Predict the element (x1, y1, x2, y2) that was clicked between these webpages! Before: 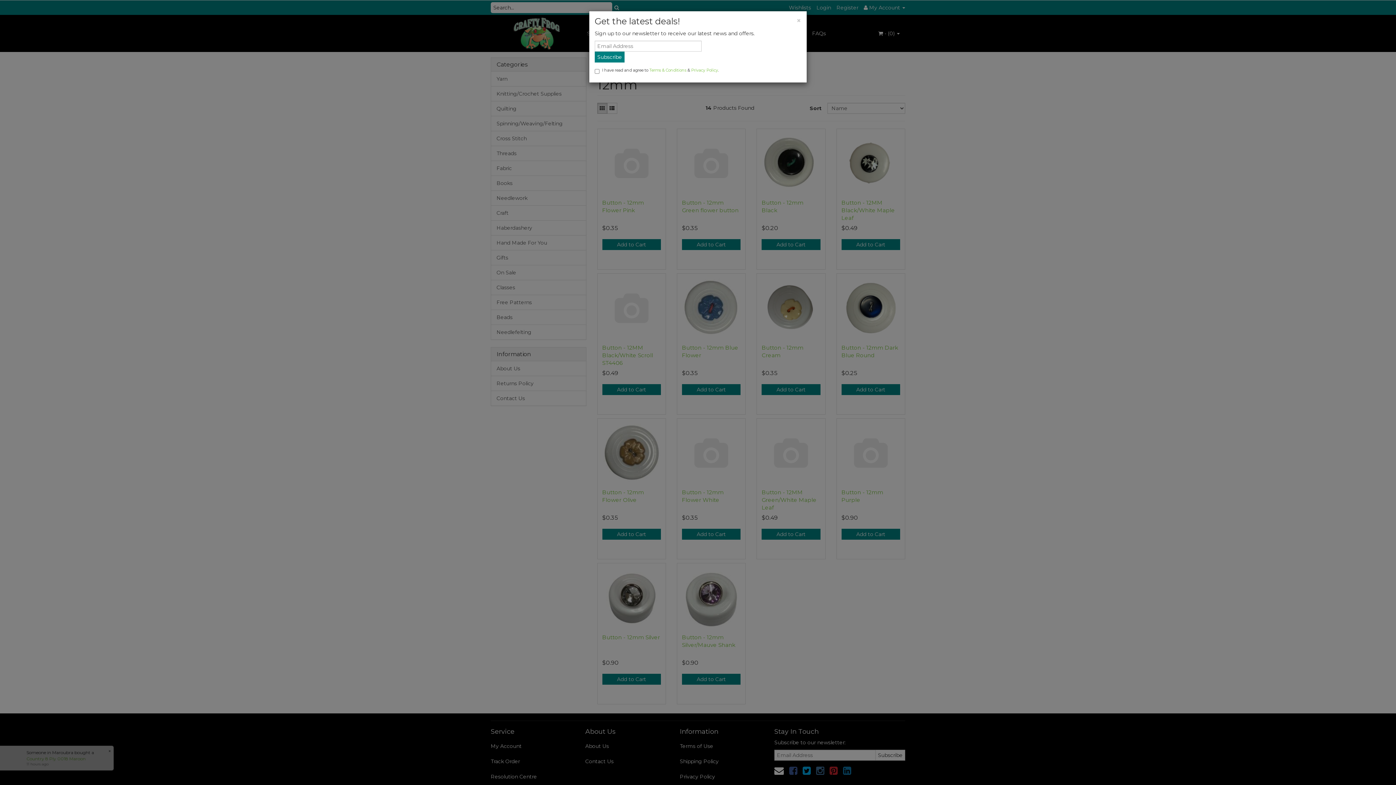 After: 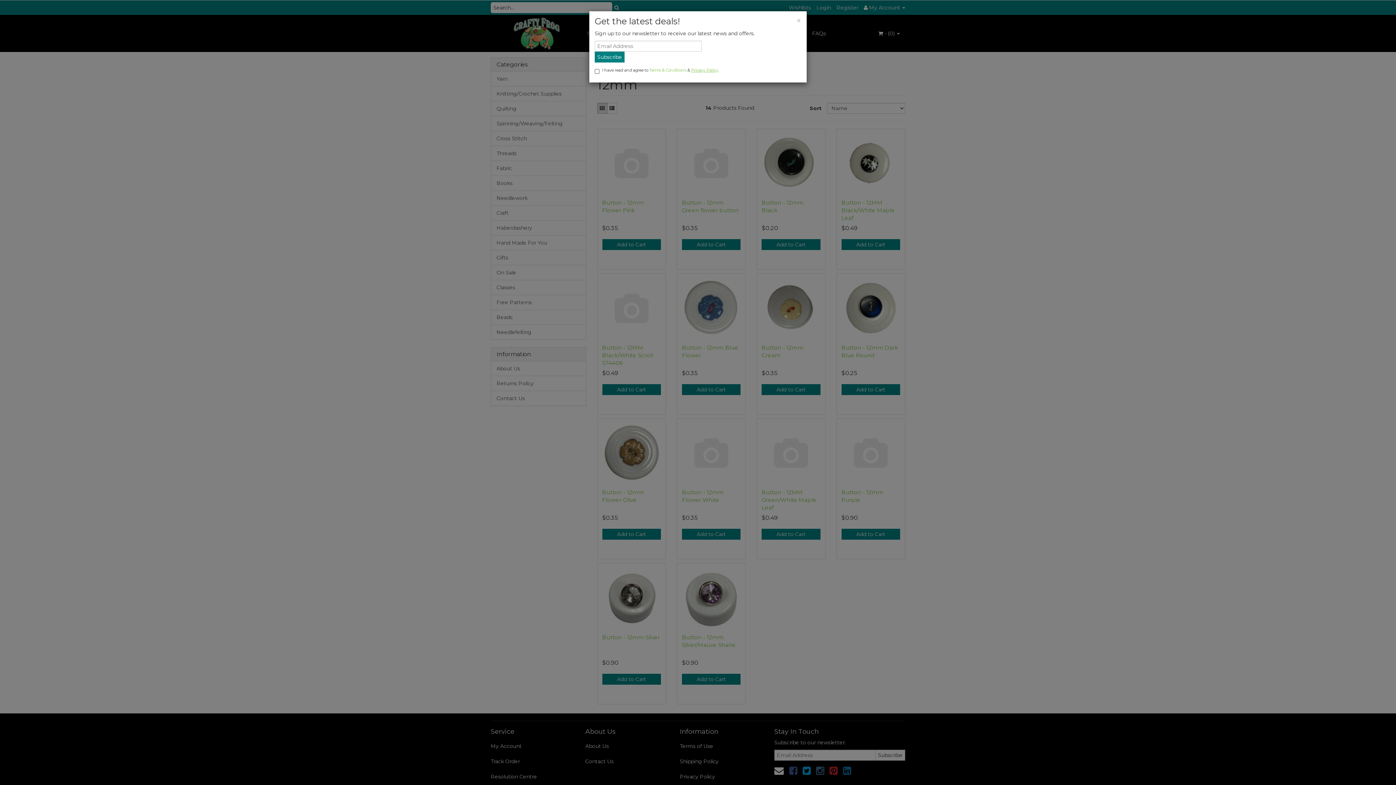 Action: bbox: (691, 67, 718, 72) label: Privacy Policy